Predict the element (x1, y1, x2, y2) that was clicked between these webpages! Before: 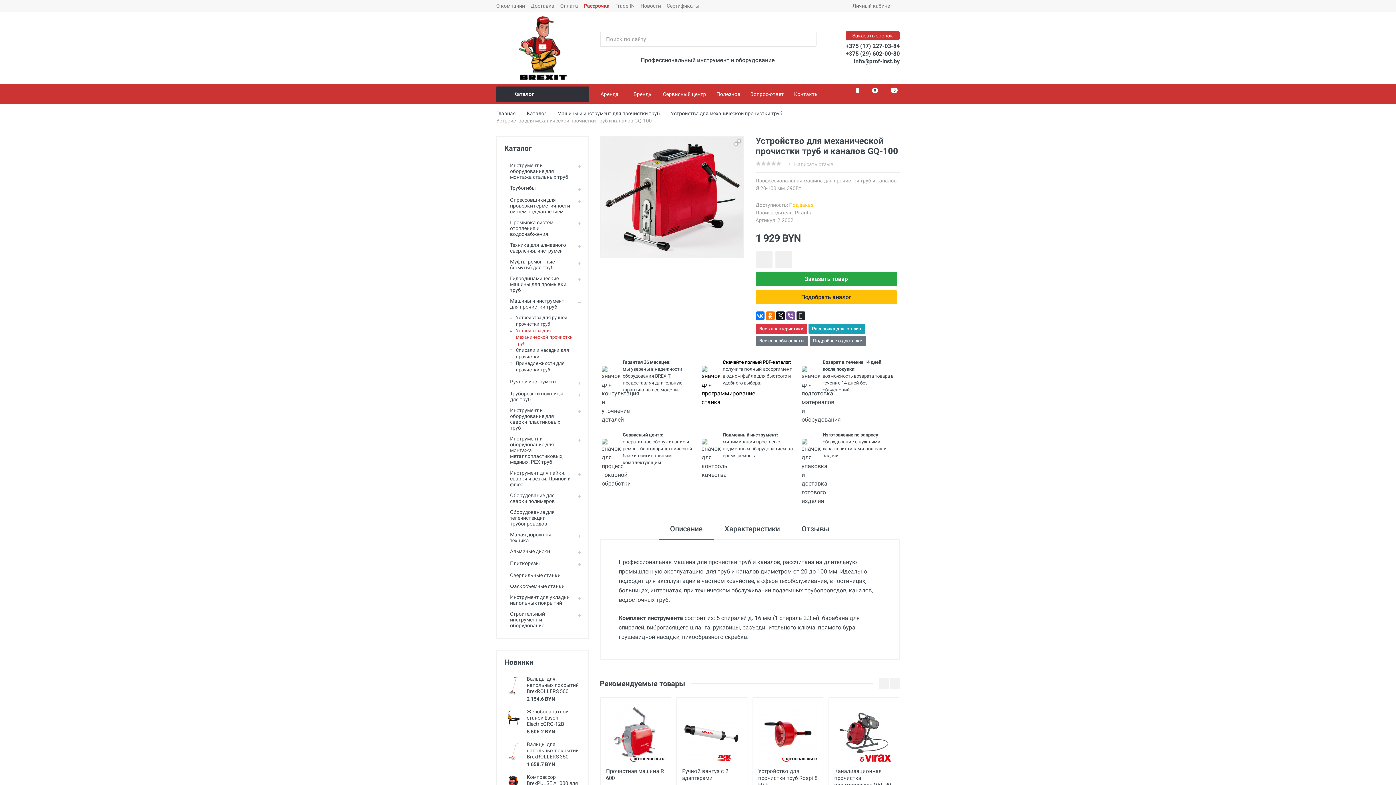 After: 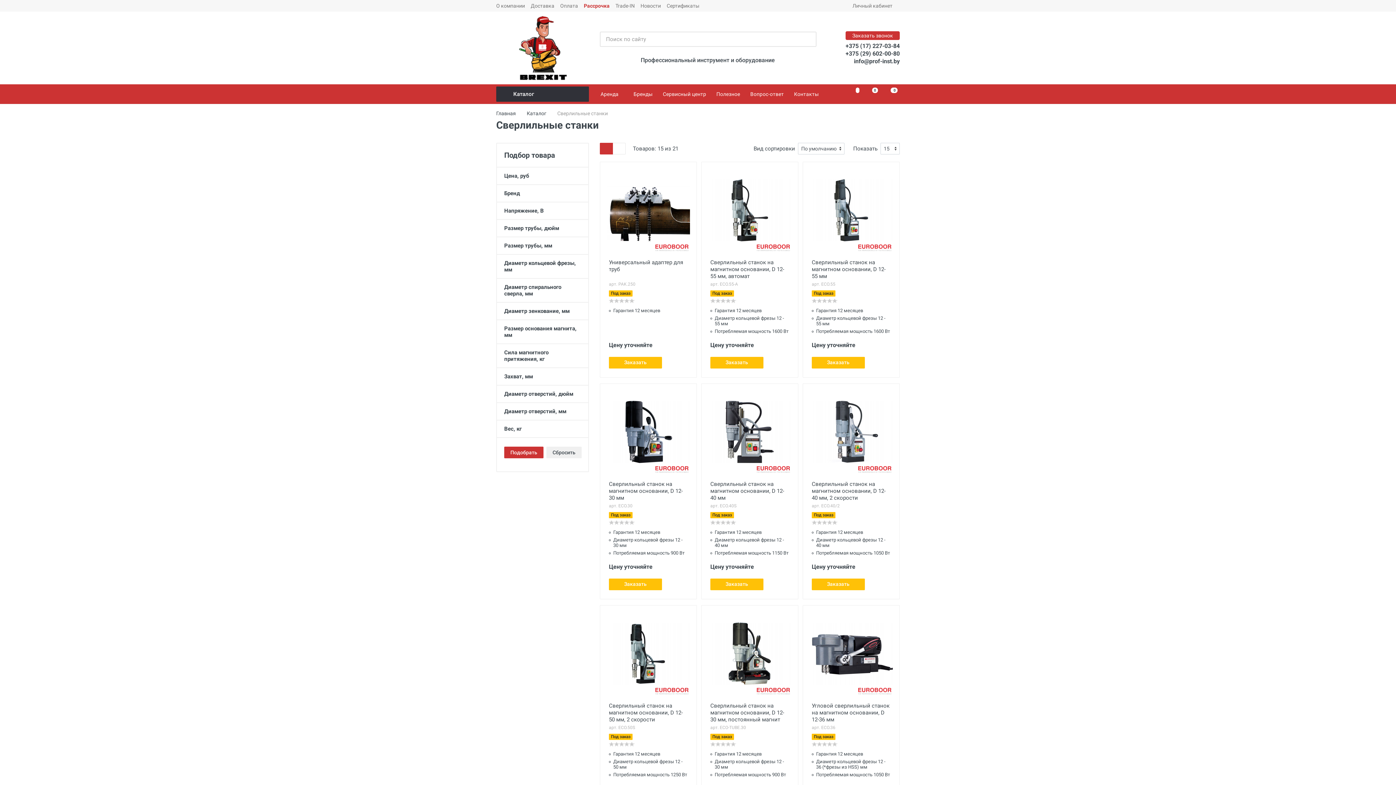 Action: label: Сверлильные станки bbox: (504, 570, 574, 581)